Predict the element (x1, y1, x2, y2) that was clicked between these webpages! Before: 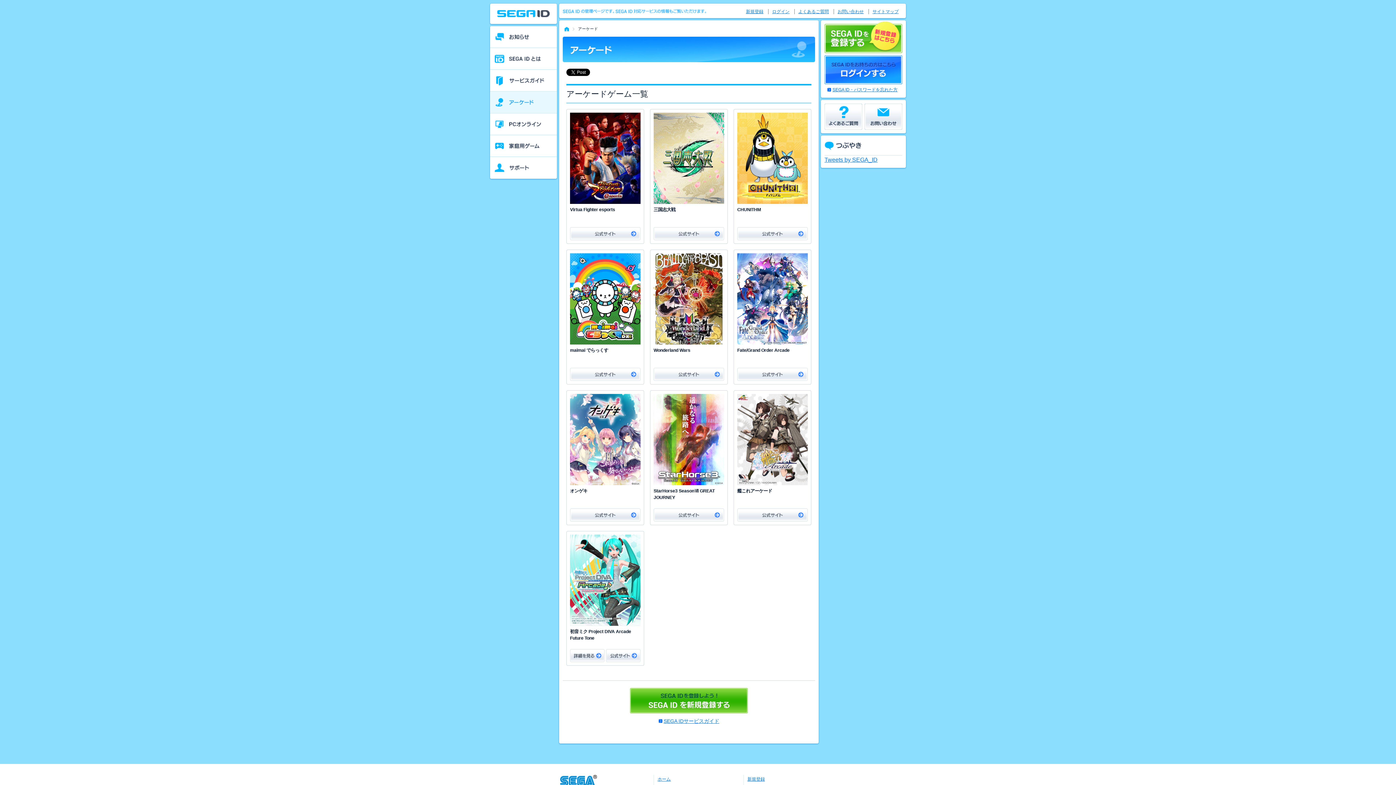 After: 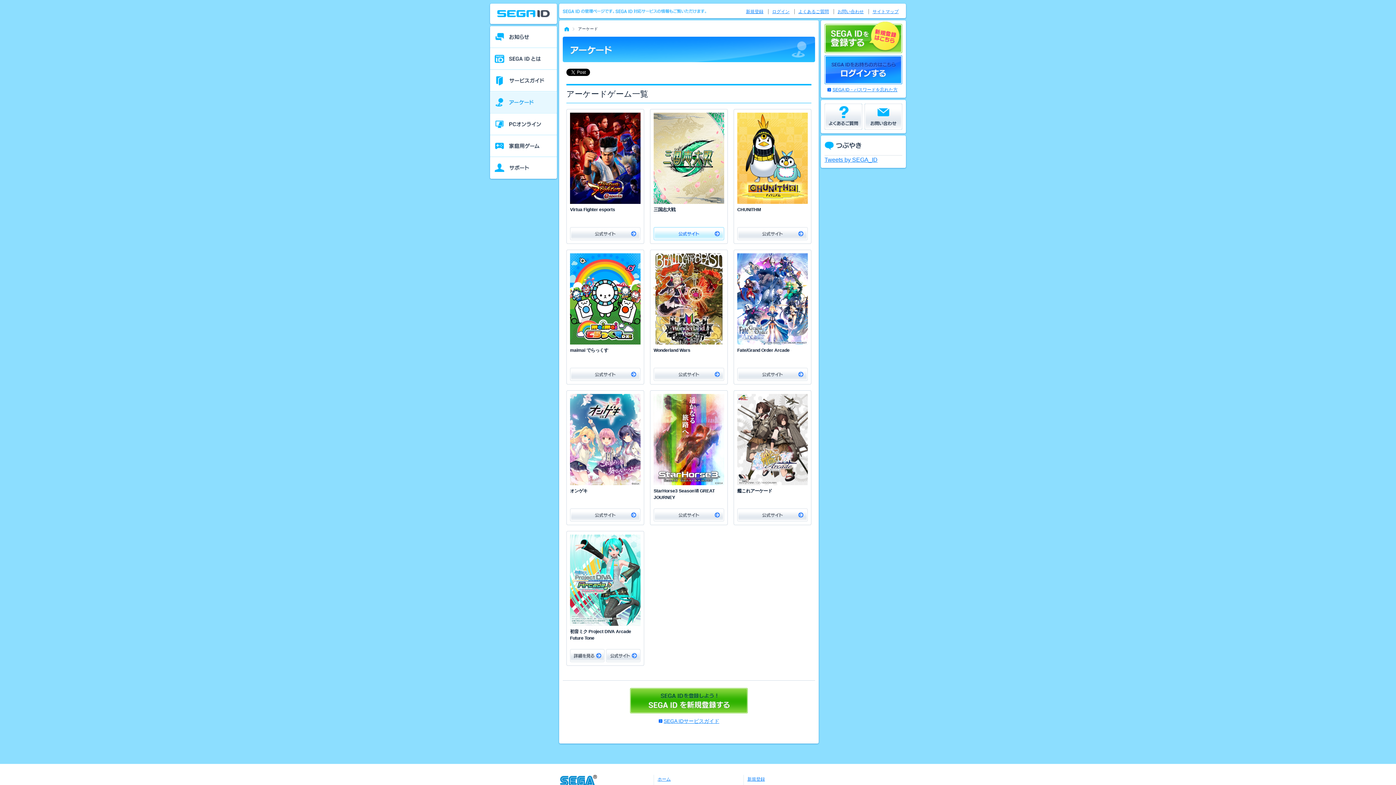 Action: label: 公式サイト bbox: (653, 227, 724, 240)